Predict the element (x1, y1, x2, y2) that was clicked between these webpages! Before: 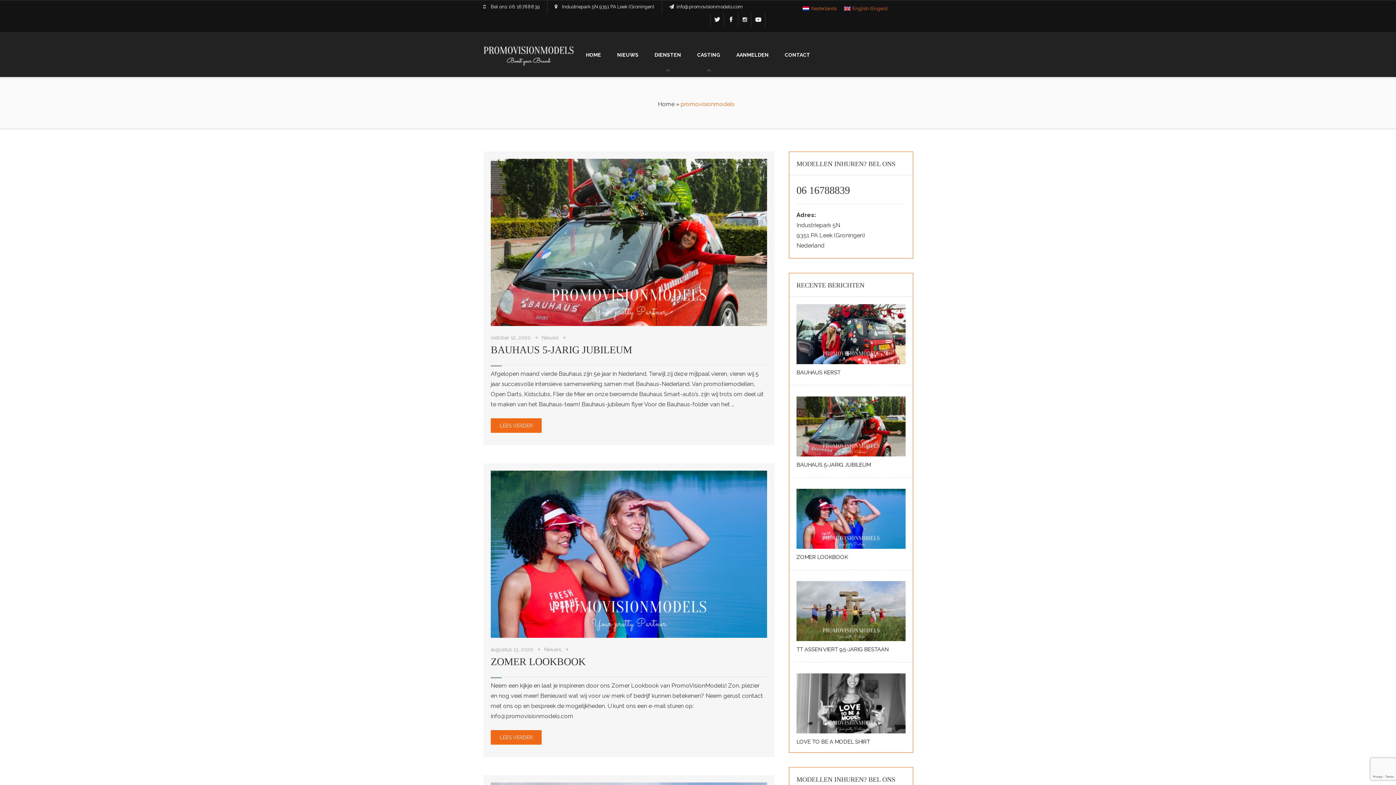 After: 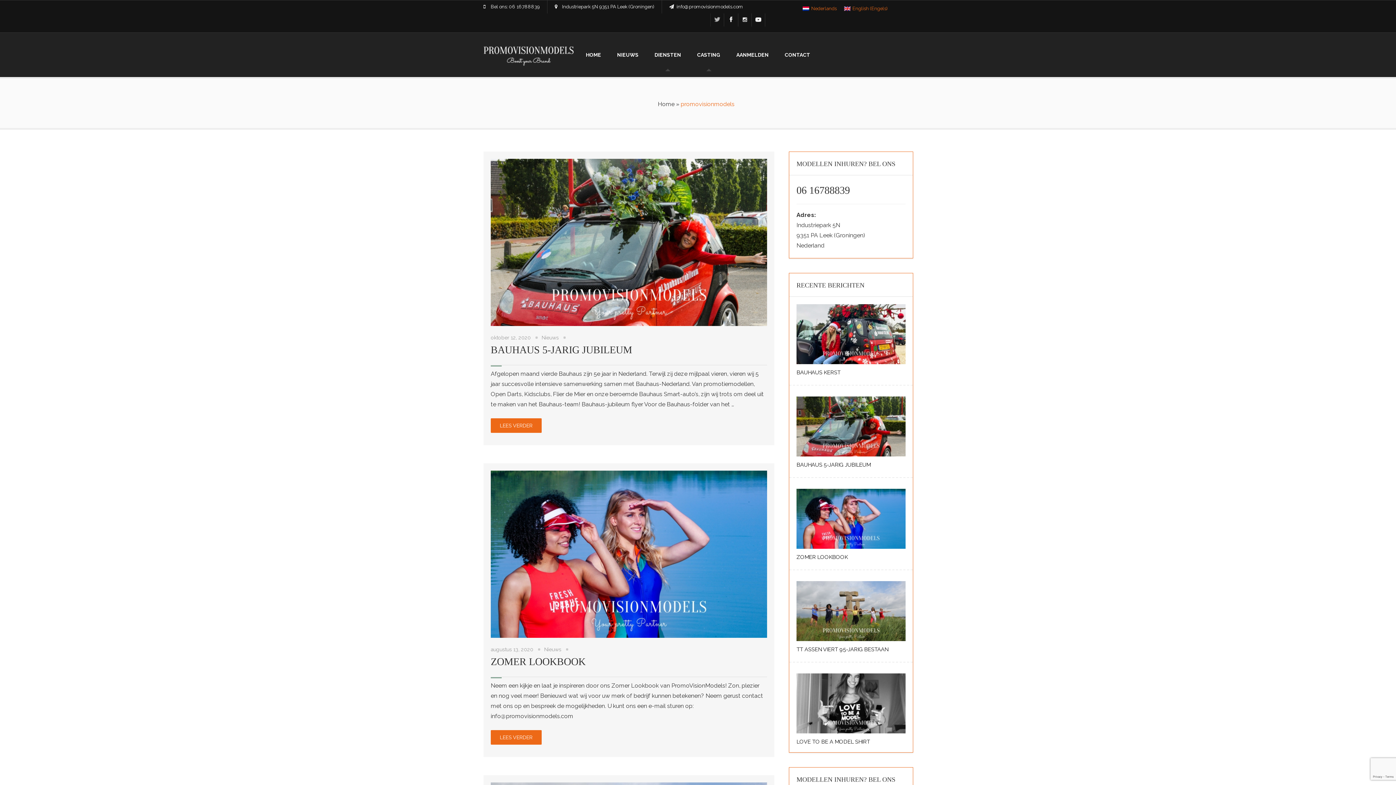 Action: bbox: (710, 13, 723, 26)